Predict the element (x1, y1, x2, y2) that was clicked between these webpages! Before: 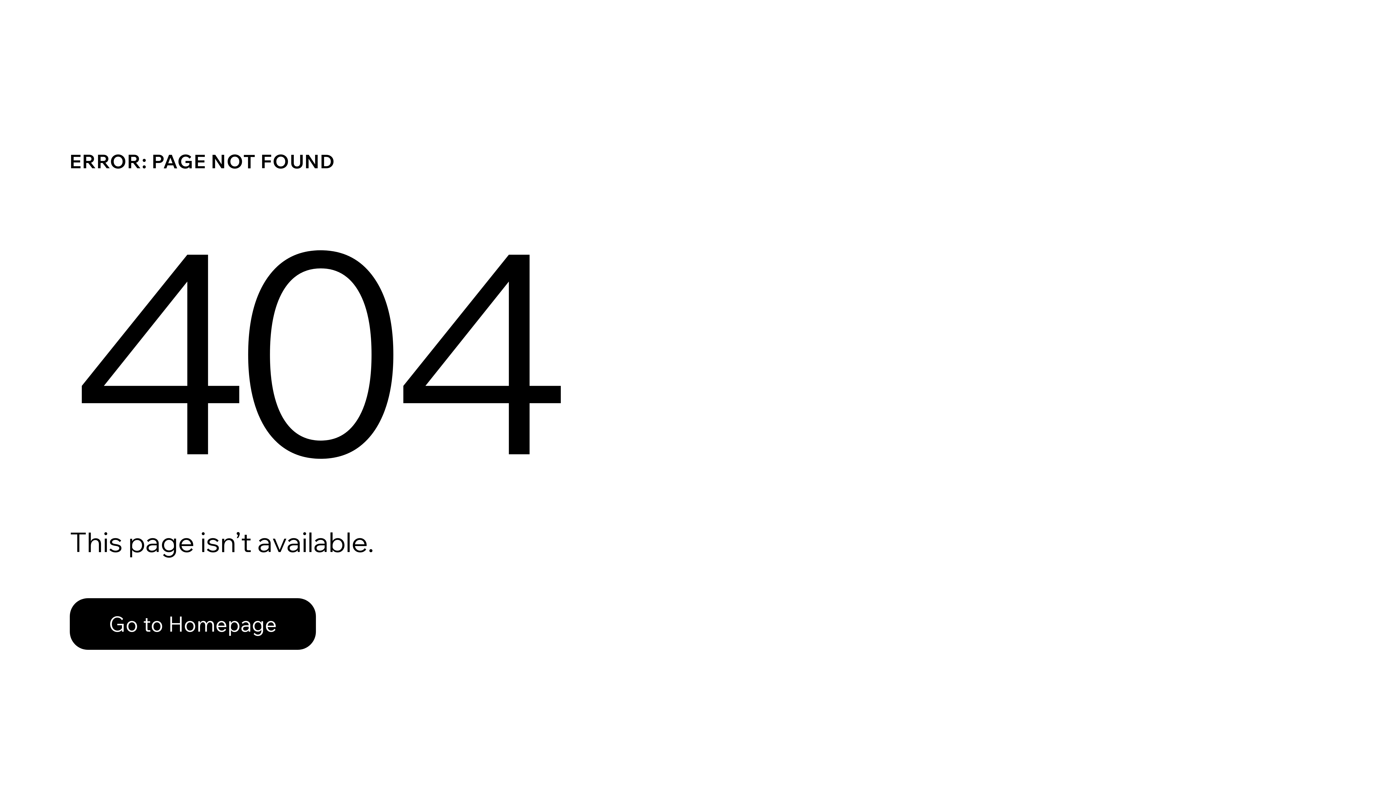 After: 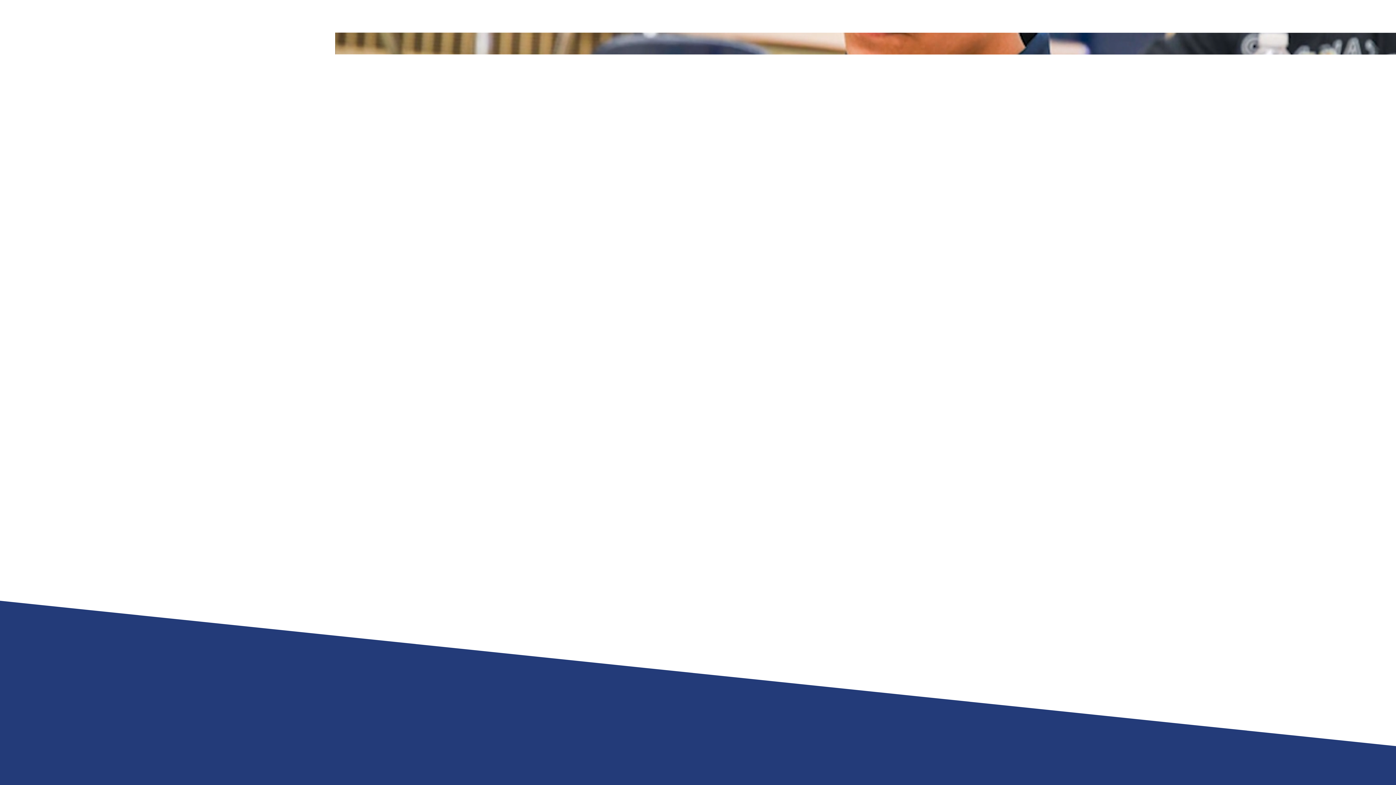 Action: label: Go to Homepage bbox: (69, 582, 768, 659)